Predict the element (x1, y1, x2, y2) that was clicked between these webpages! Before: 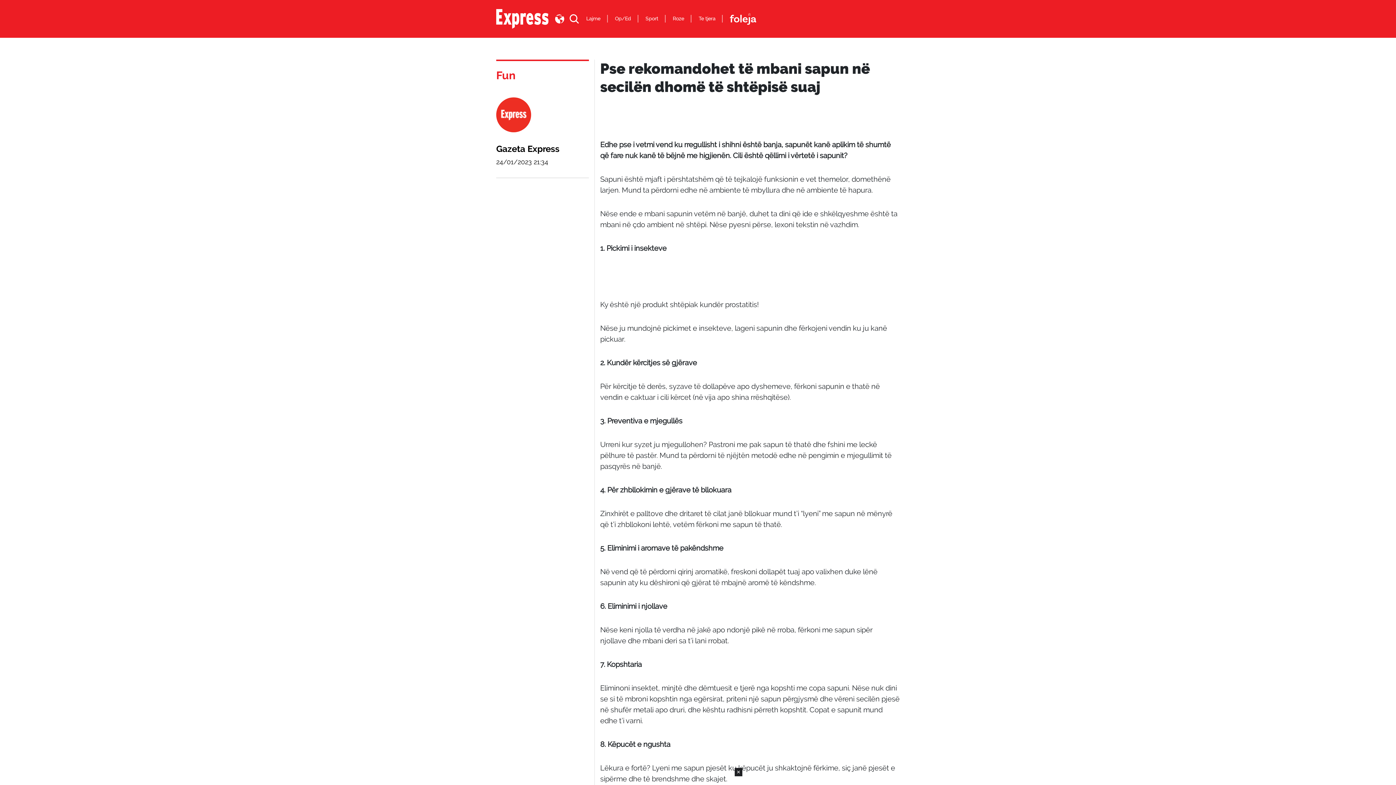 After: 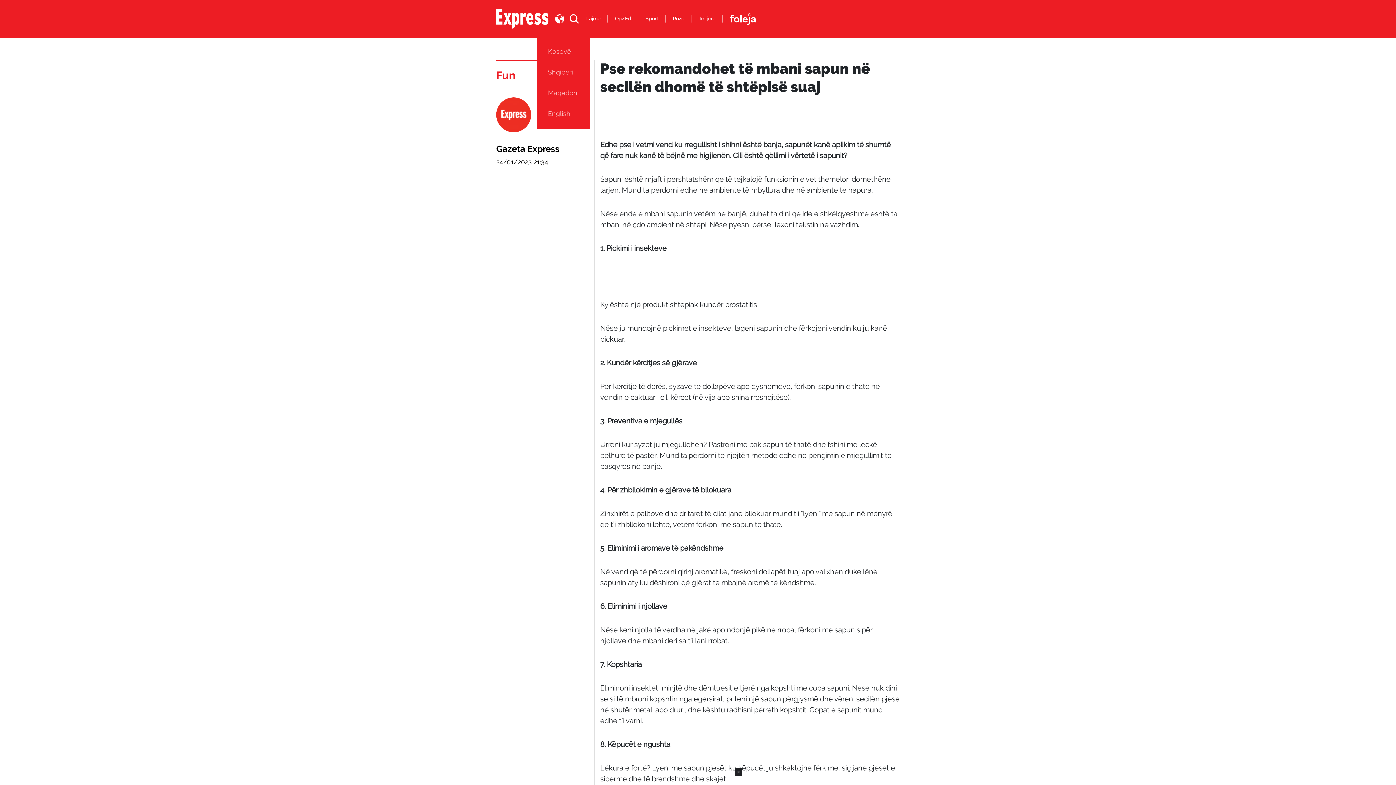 Action: bbox: (551, 12, 564, 25)